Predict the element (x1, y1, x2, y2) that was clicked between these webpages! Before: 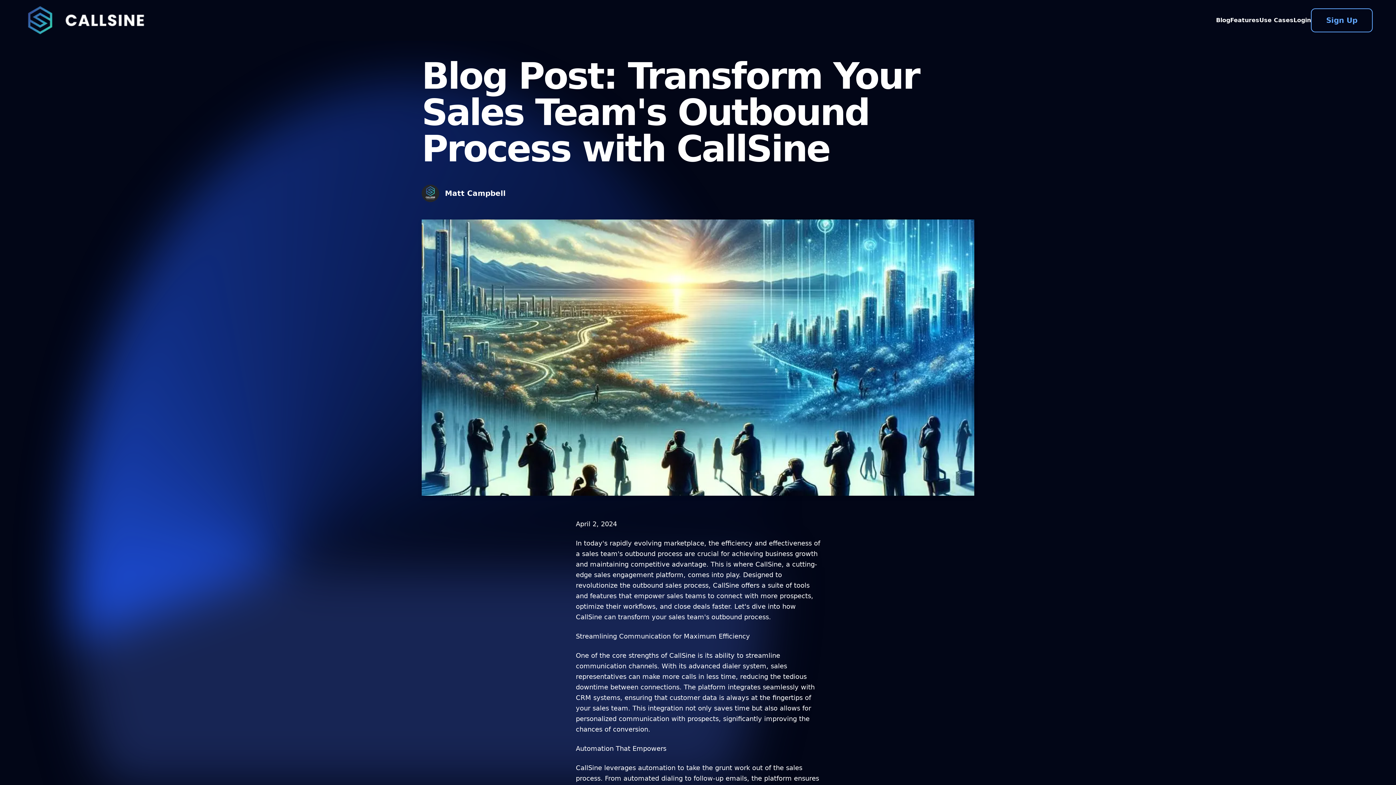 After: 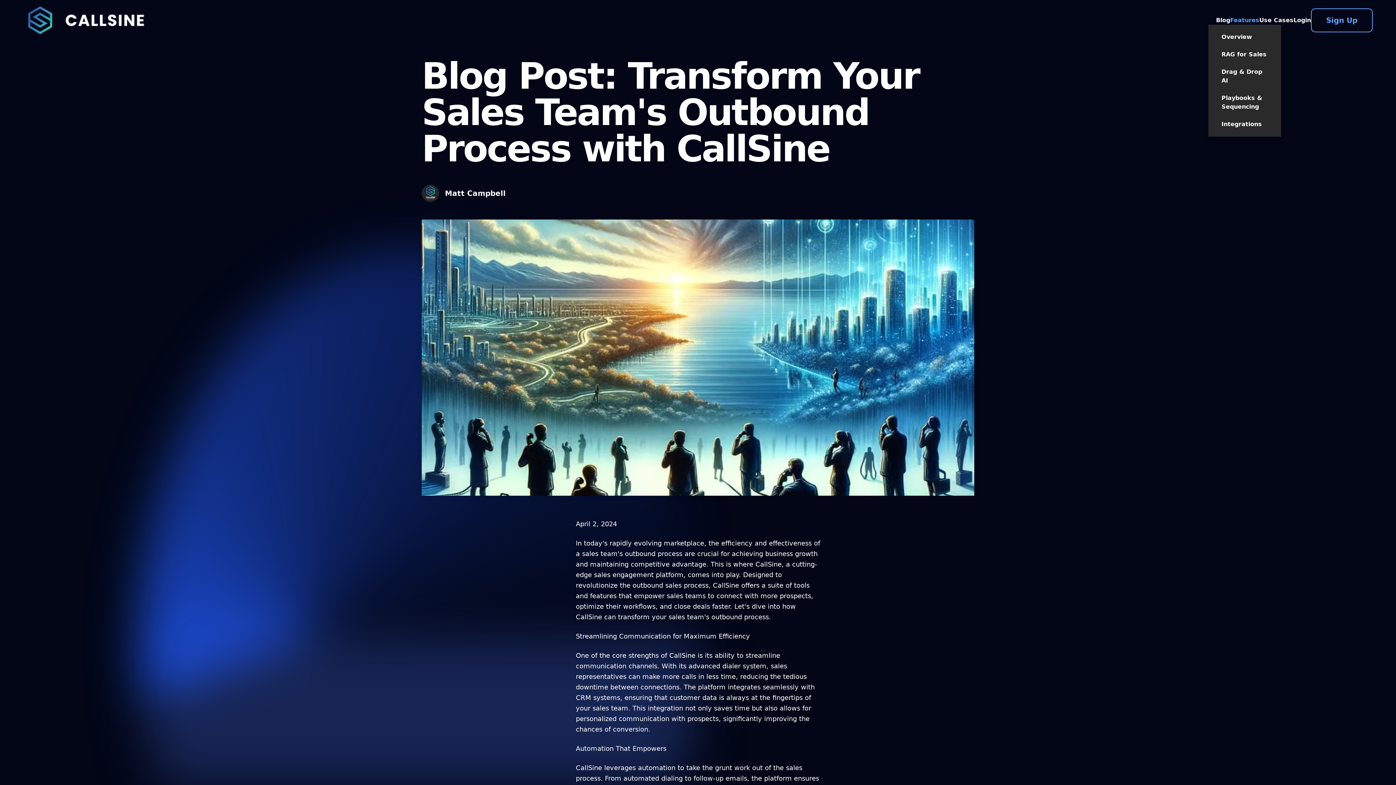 Action: label: Features bbox: (1230, 16, 1259, 23)